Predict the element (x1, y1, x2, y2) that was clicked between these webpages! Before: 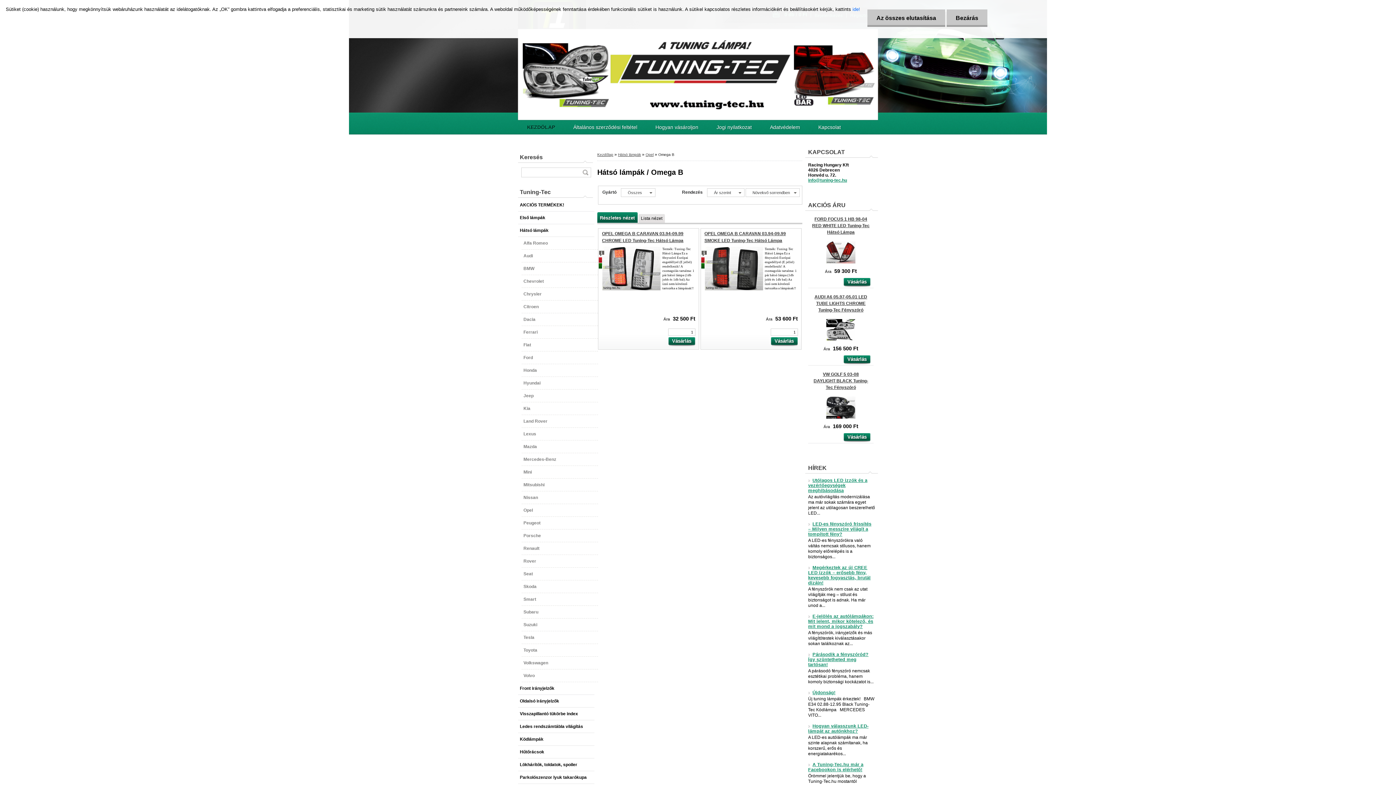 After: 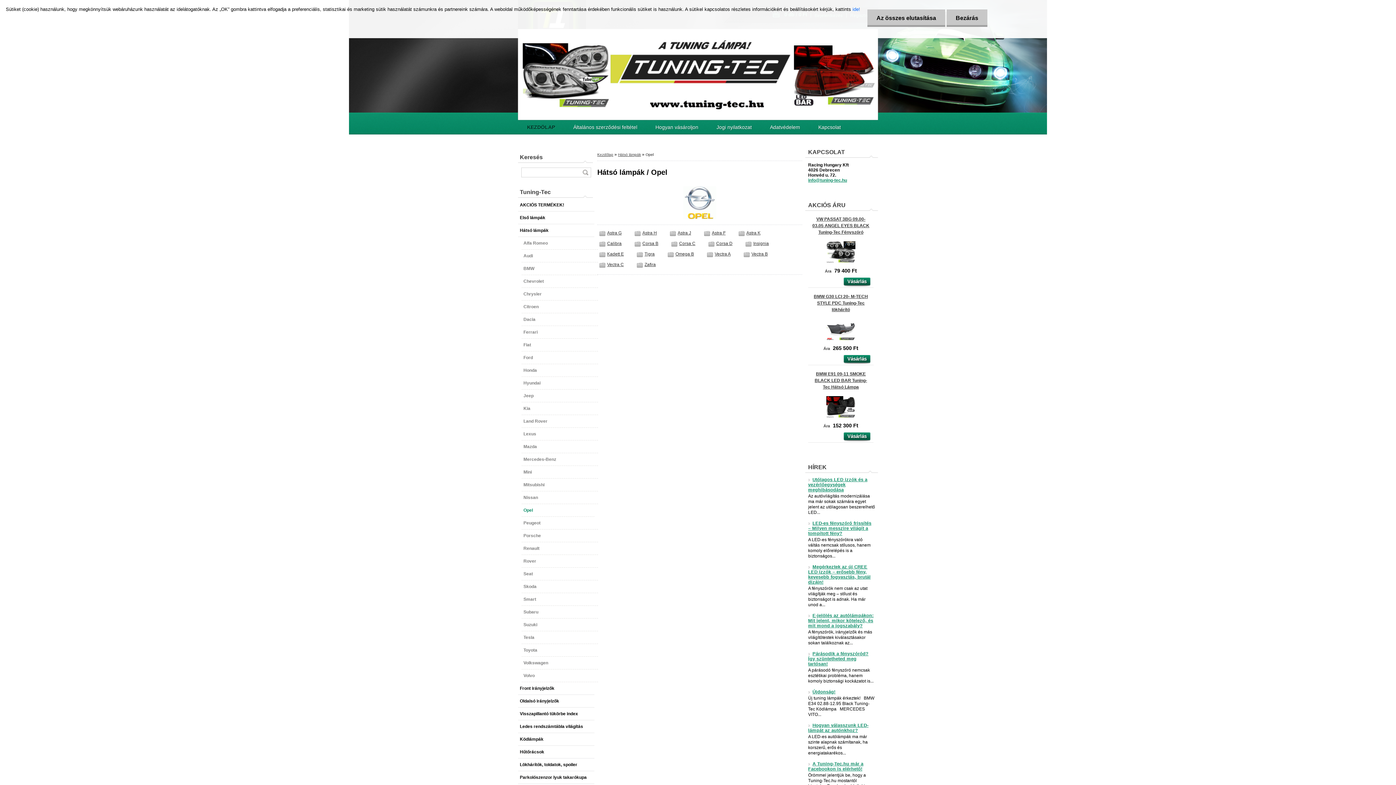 Action: bbox: (645, 152, 653, 156) label: Opel